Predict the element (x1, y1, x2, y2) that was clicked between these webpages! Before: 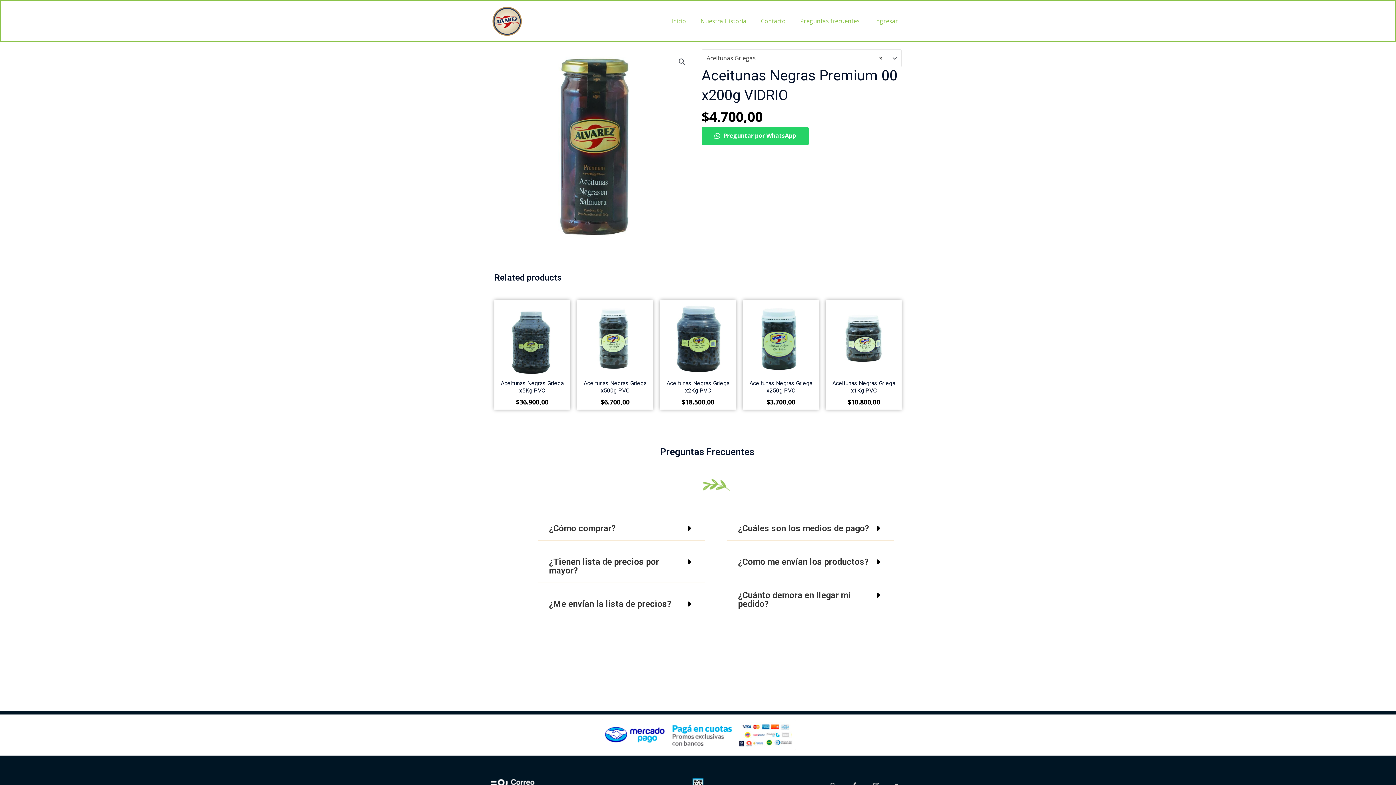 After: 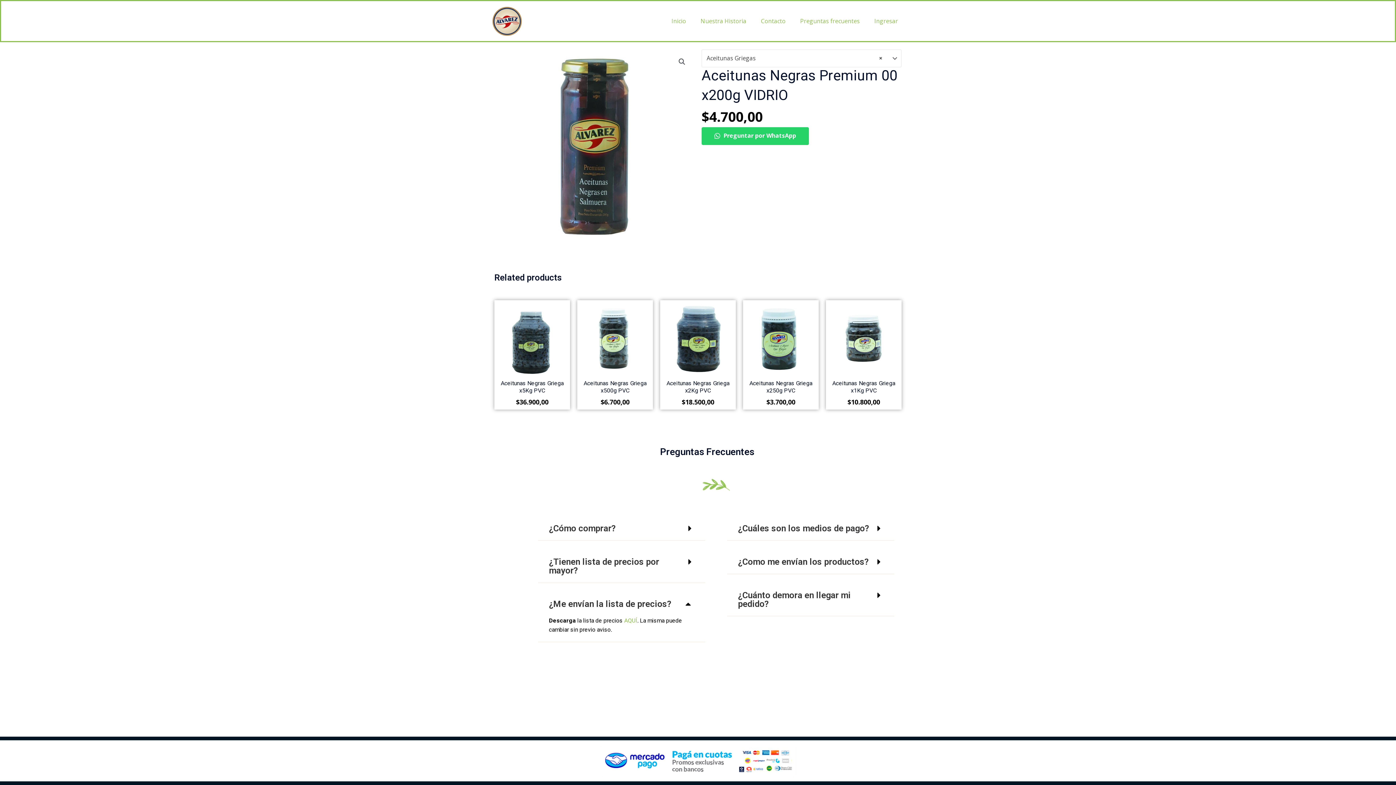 Action: bbox: (538, 592, 705, 616) label: ¿Me envían la lista de precios?